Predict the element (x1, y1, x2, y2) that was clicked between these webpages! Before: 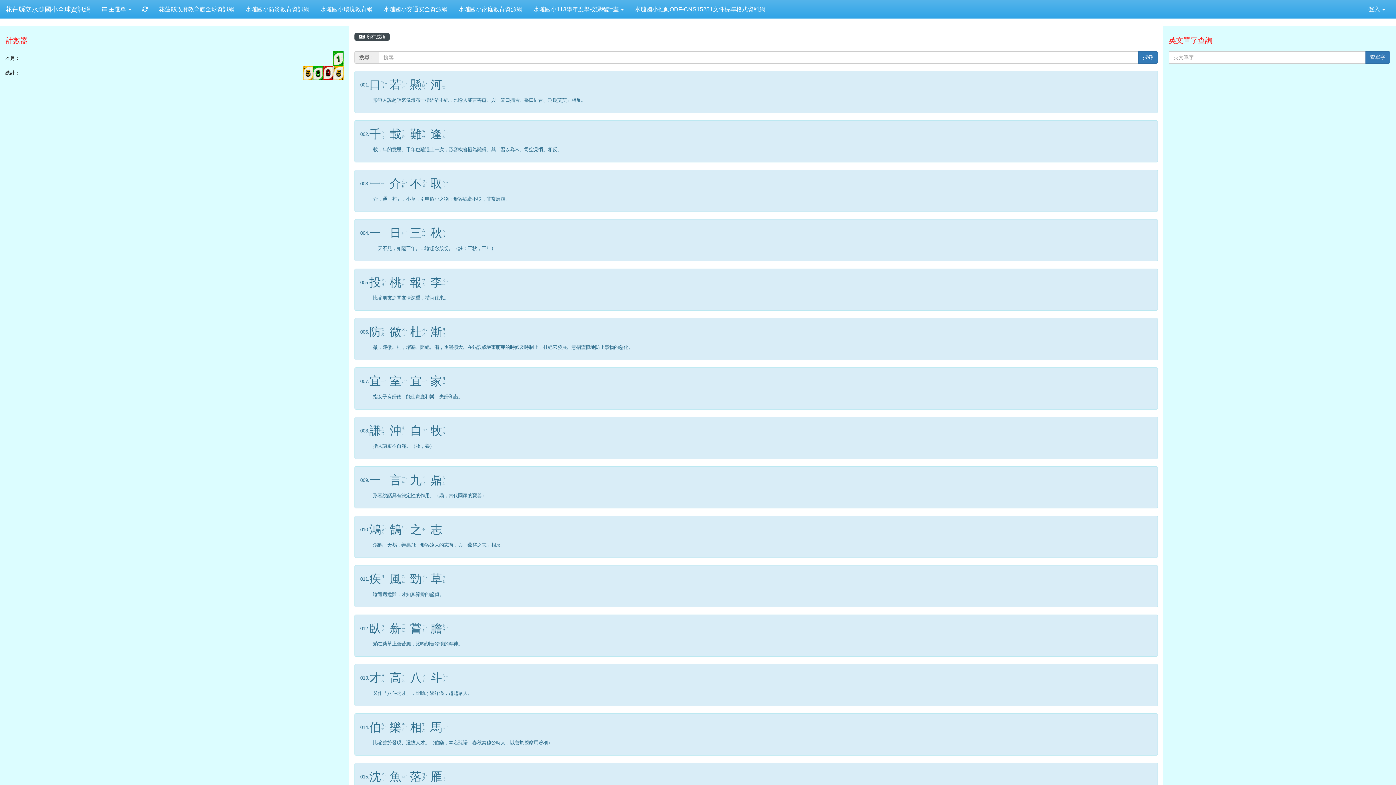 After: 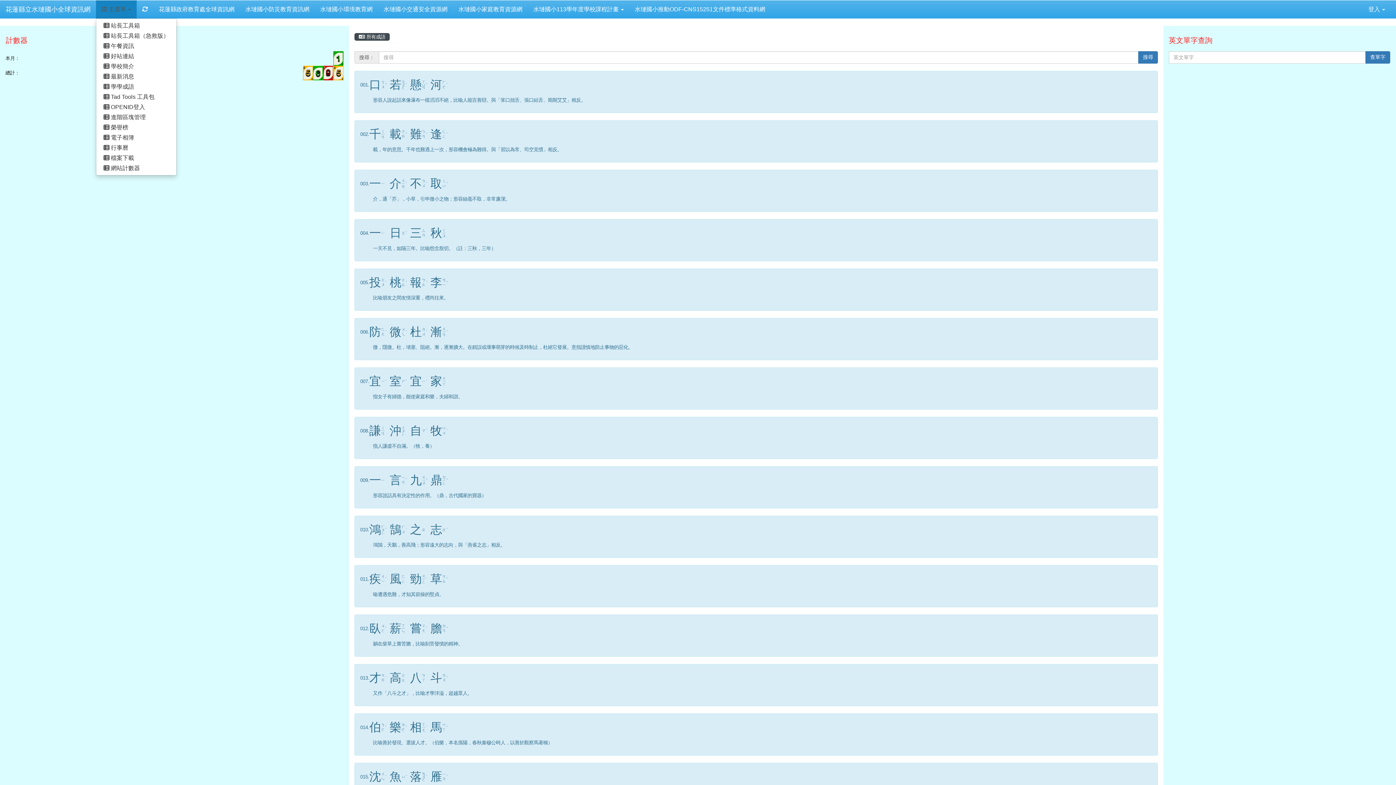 Action: label:  主選單  bbox: (96, 0, 136, 18)